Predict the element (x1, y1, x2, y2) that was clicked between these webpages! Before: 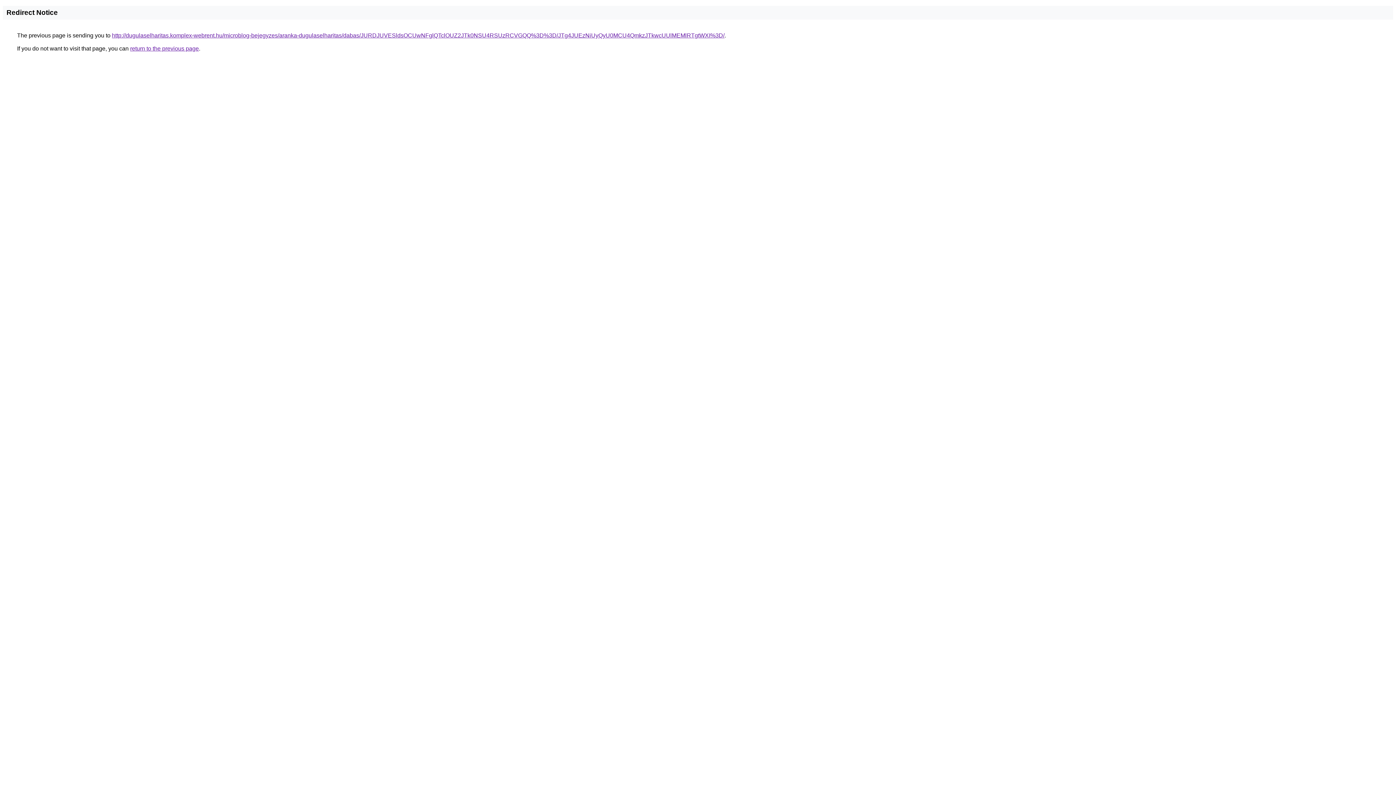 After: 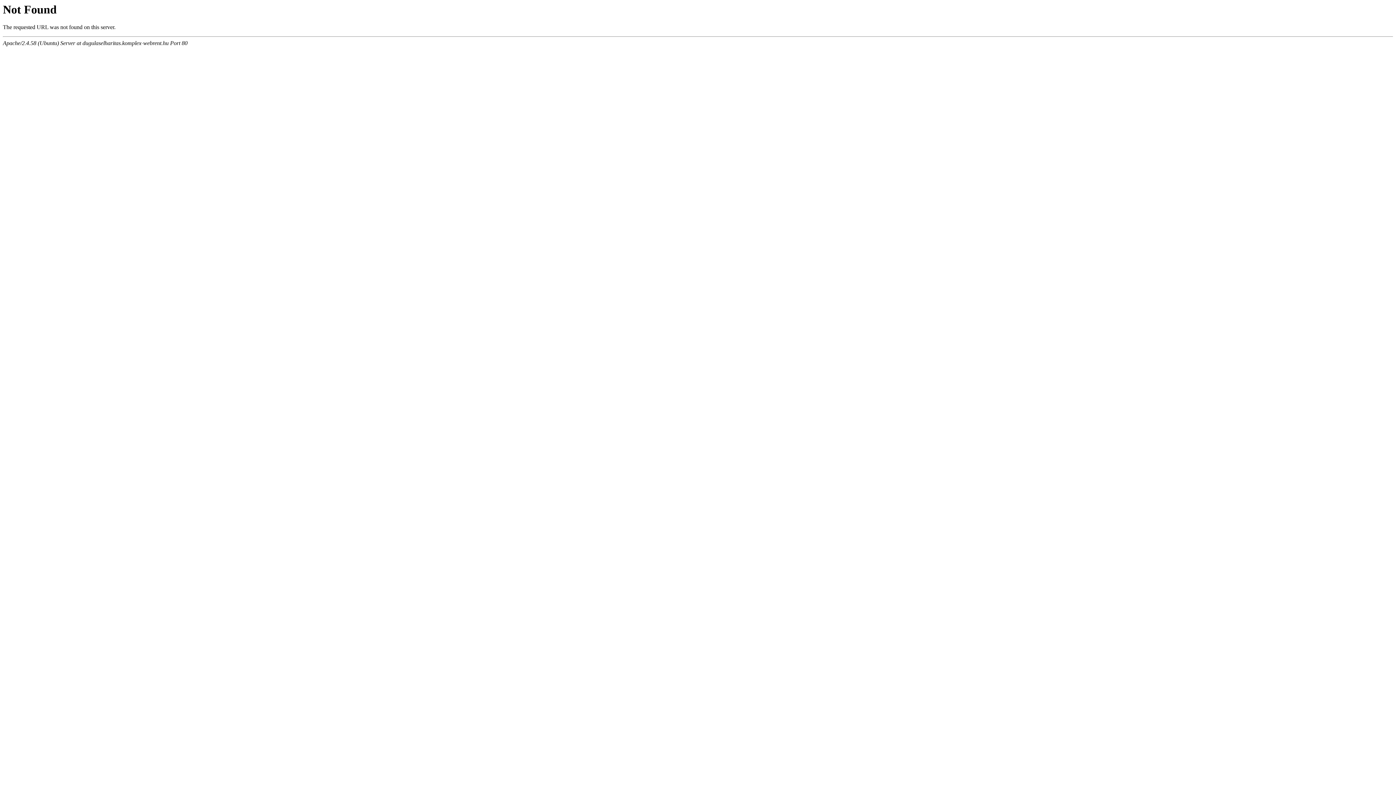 Action: label: http://dugulaselharitas.komplex-webrent.hu/microblog-bejegyzes/aranka-dugulaselharitas/dabas/JURDJUVESldsOCUwNFglQTclOUZ2JTk0NSU4RSUzRCVGQQ%3D%3D/JTg4JUEzNiUyQyU0MCU4QmkzJTkwcUUlMEMlRTgtWXI%3D/ bbox: (112, 32, 724, 38)